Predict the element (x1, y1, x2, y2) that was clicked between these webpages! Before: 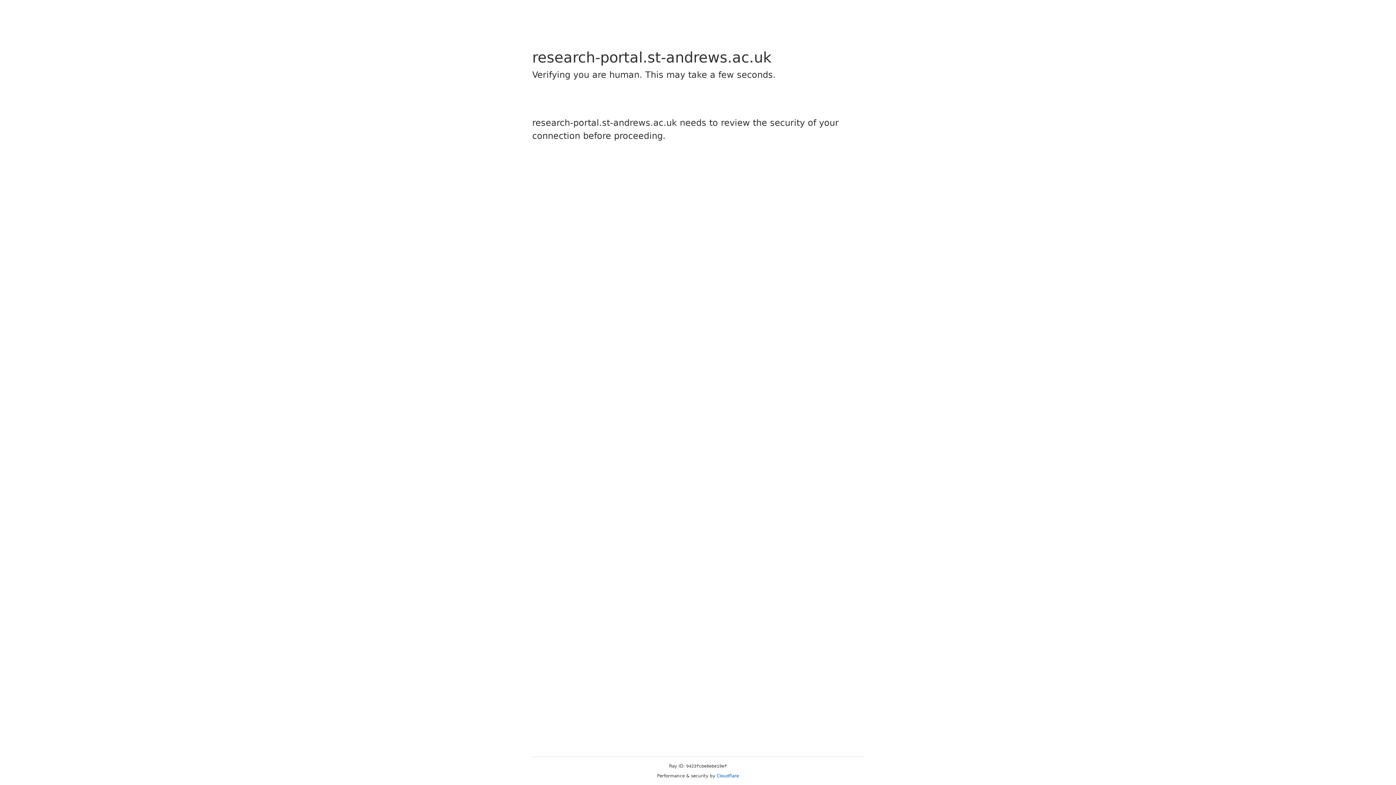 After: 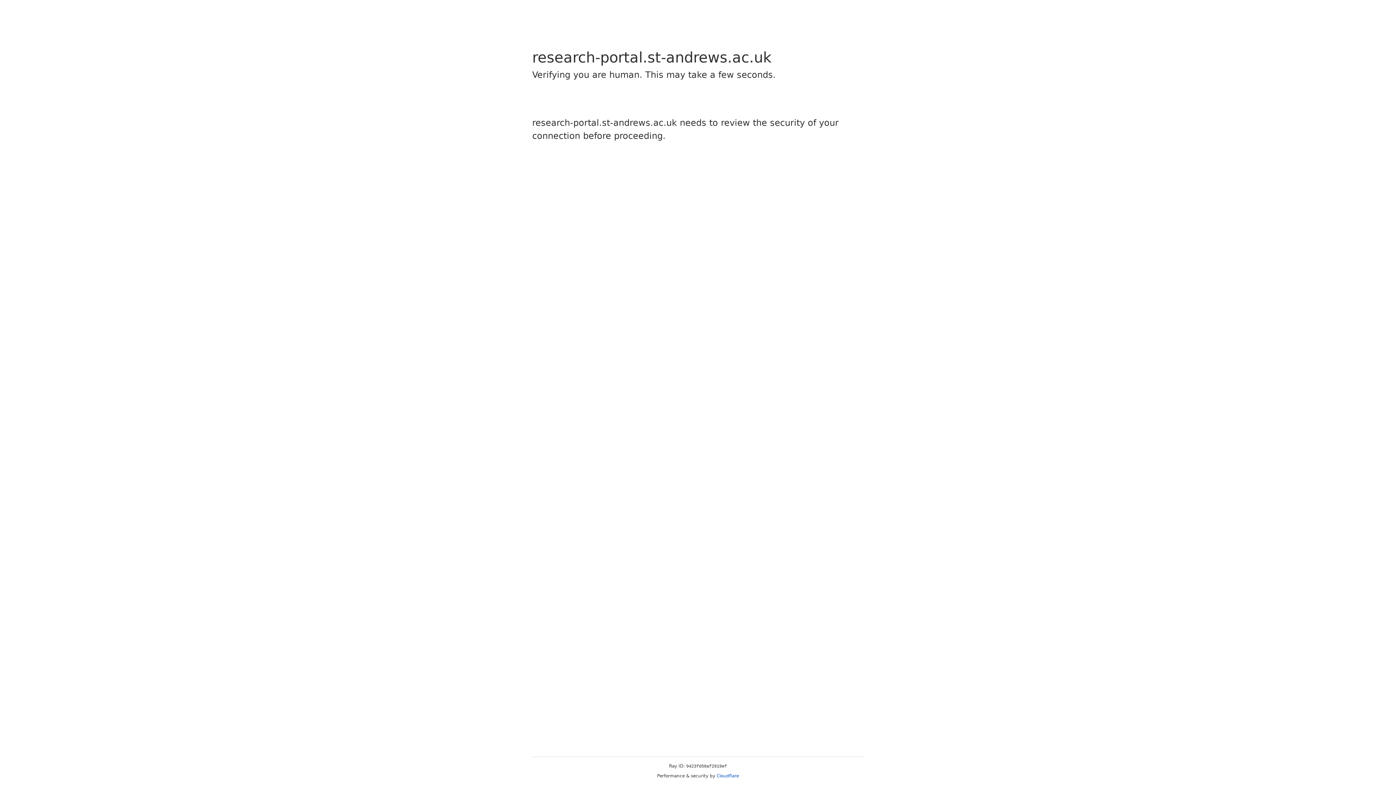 Action: bbox: (716, 773, 739, 778) label: Cloudflare